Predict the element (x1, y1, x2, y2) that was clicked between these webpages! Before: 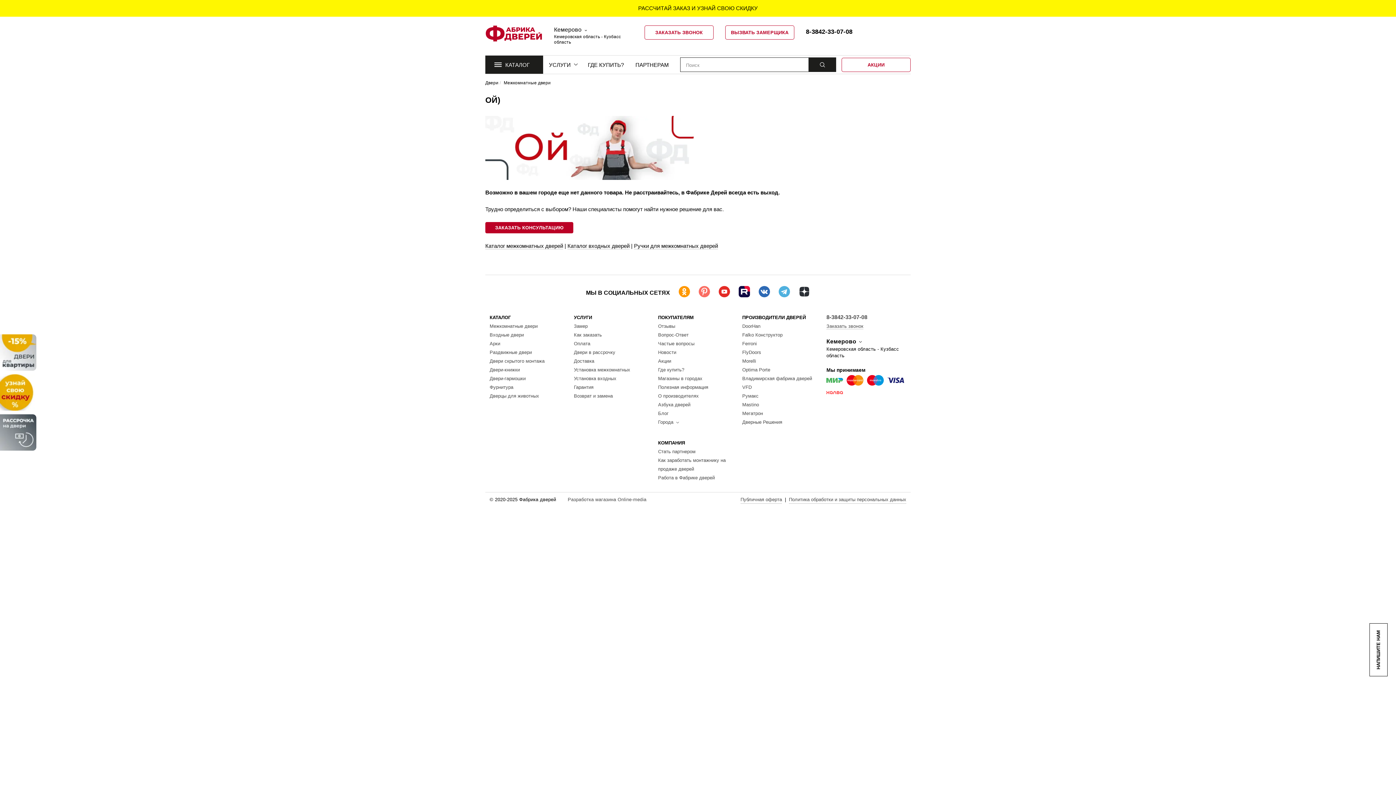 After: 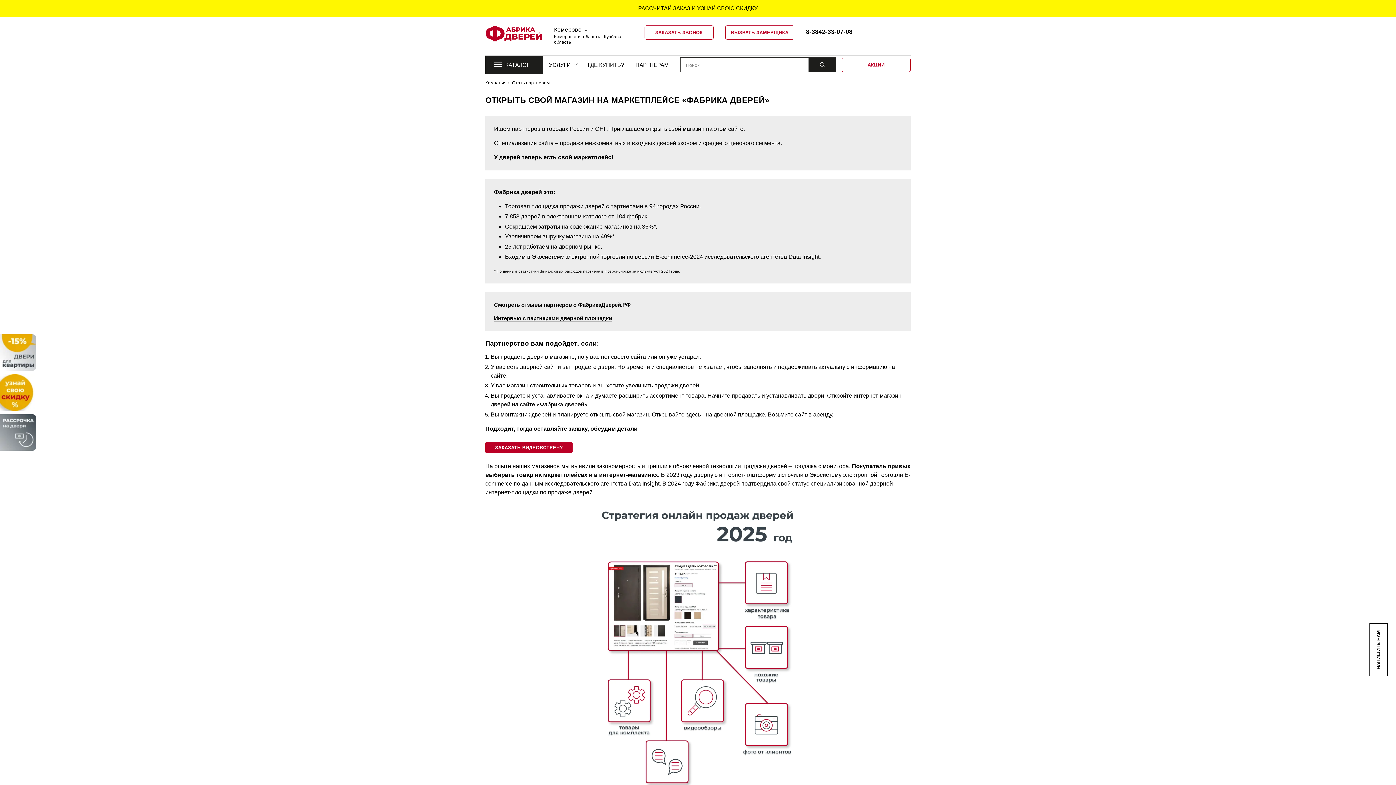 Action: label: СТАТЬ ПАРТНЕРОМ bbox: (49, 170, 176, 178)